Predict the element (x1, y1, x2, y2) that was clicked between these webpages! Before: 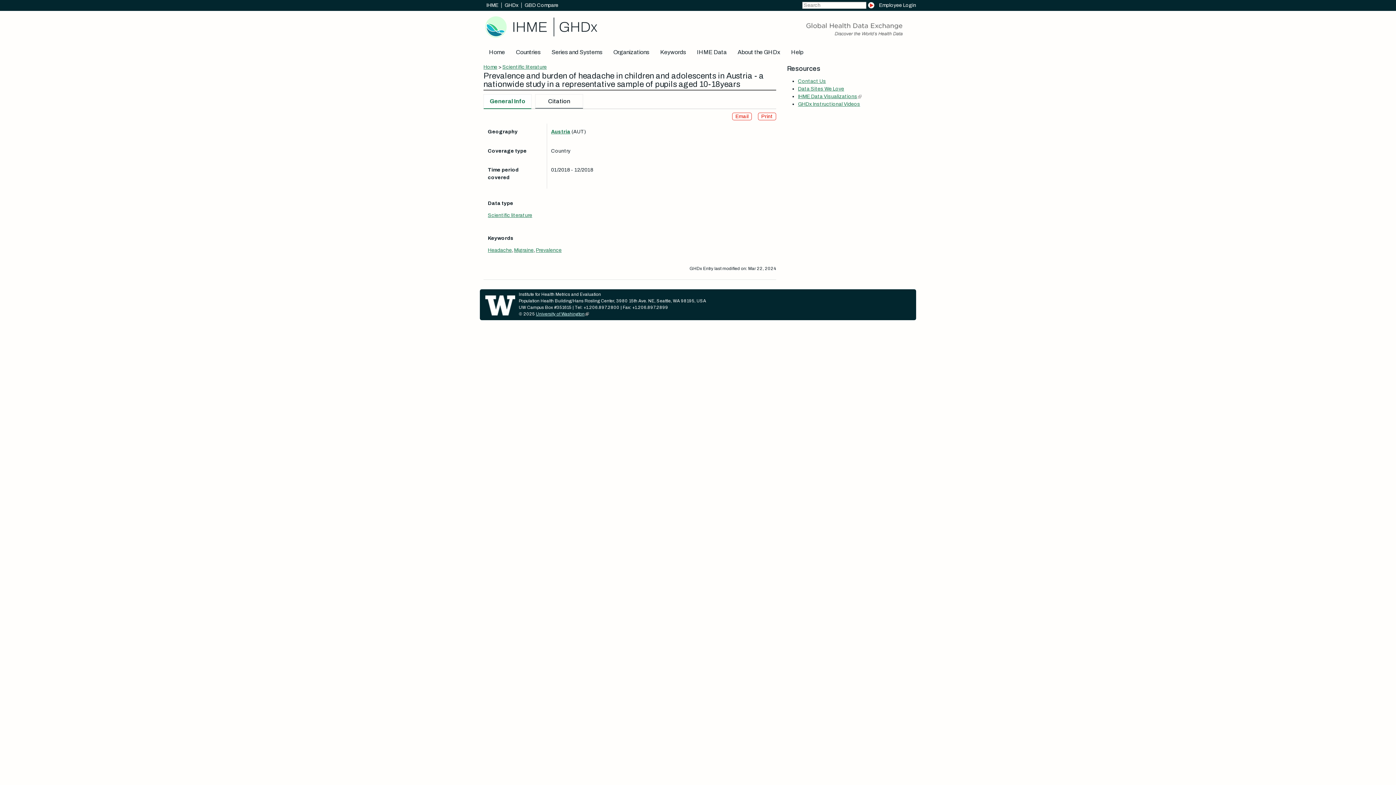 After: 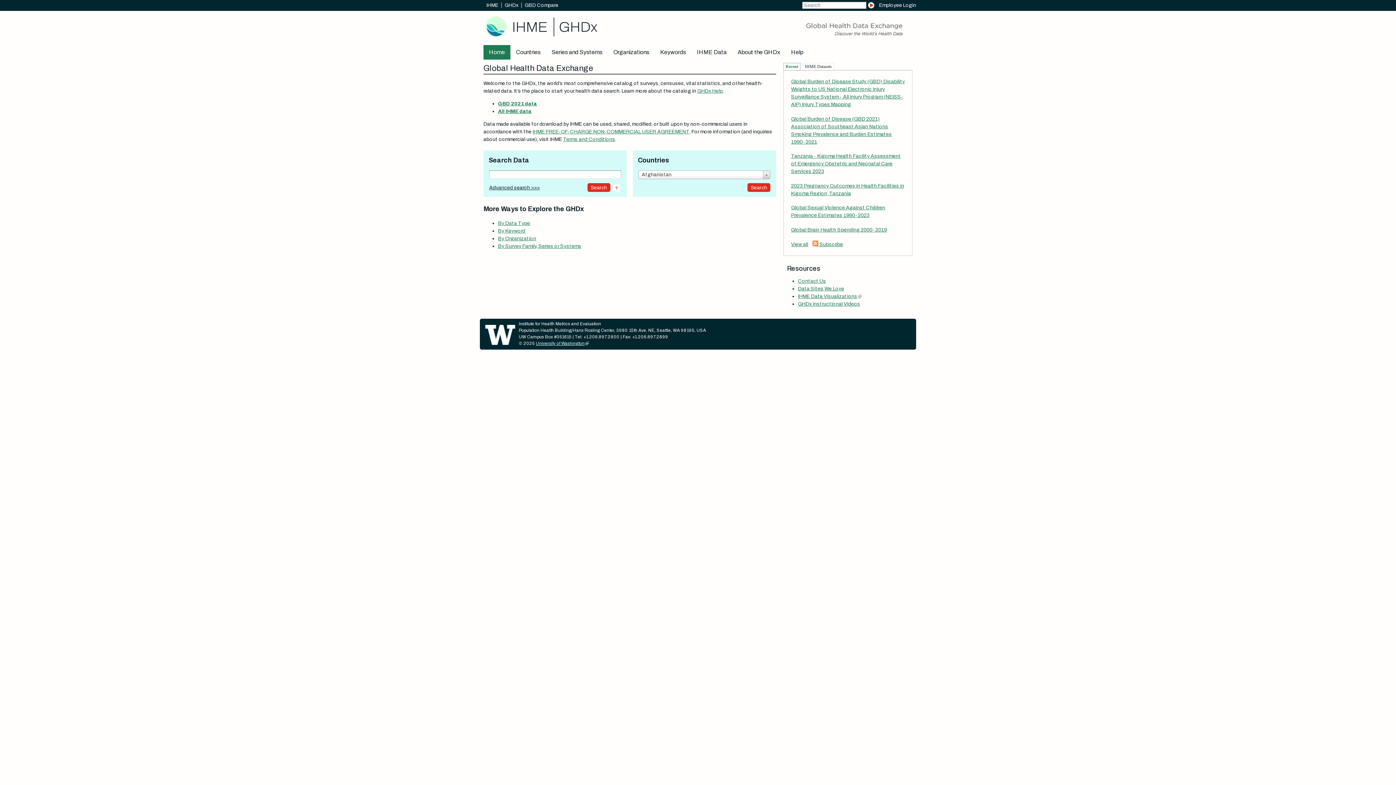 Action: bbox: (480, 10, 603, 43)